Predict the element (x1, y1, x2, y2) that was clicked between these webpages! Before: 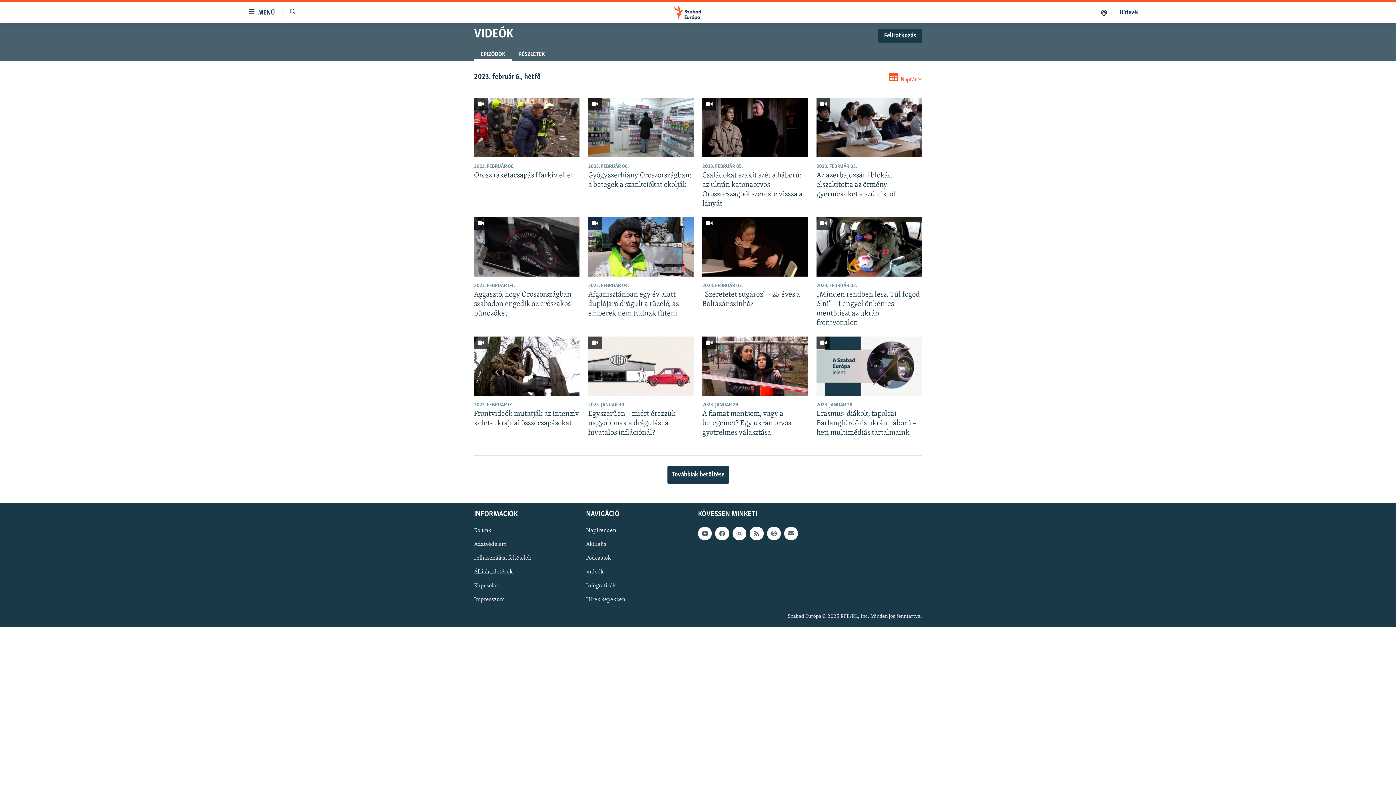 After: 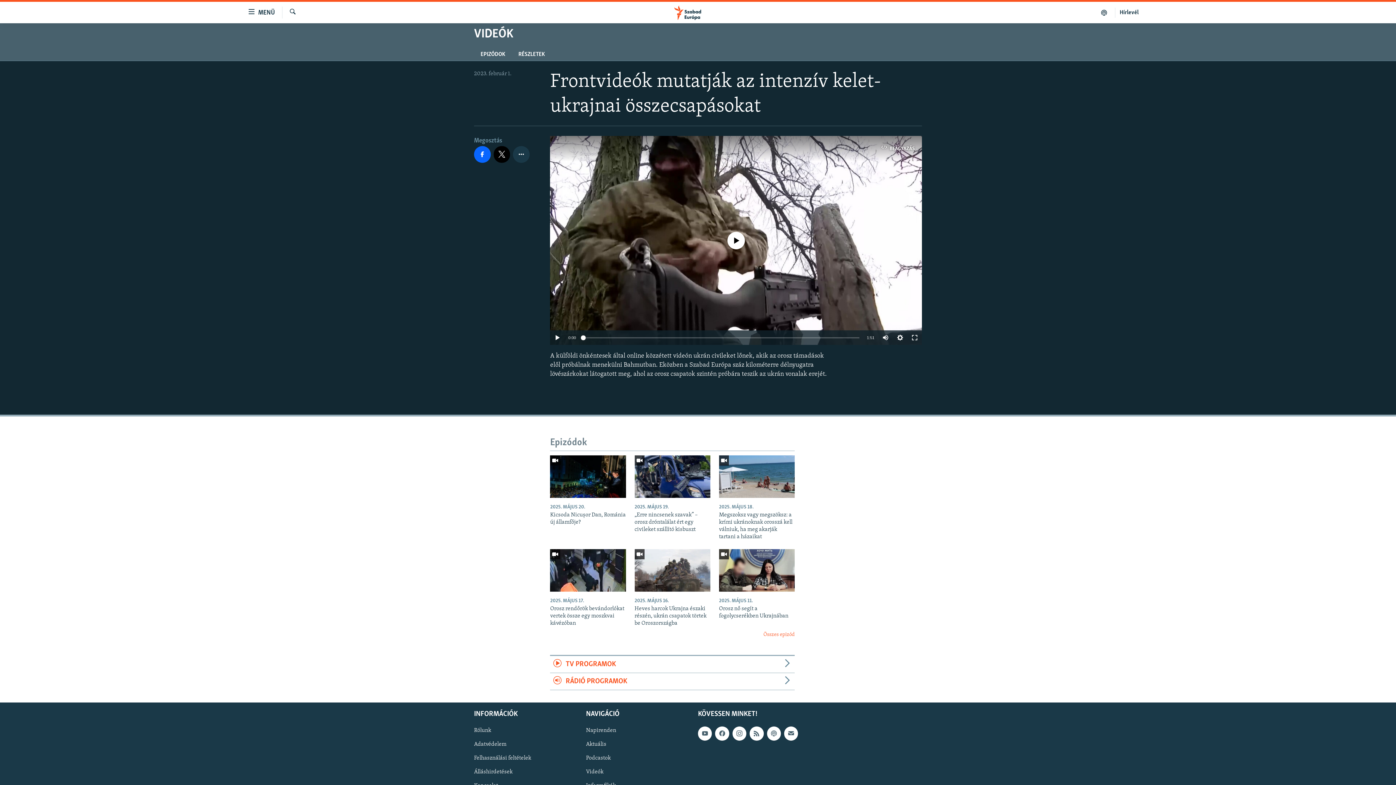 Action: bbox: (474, 336, 579, 395)